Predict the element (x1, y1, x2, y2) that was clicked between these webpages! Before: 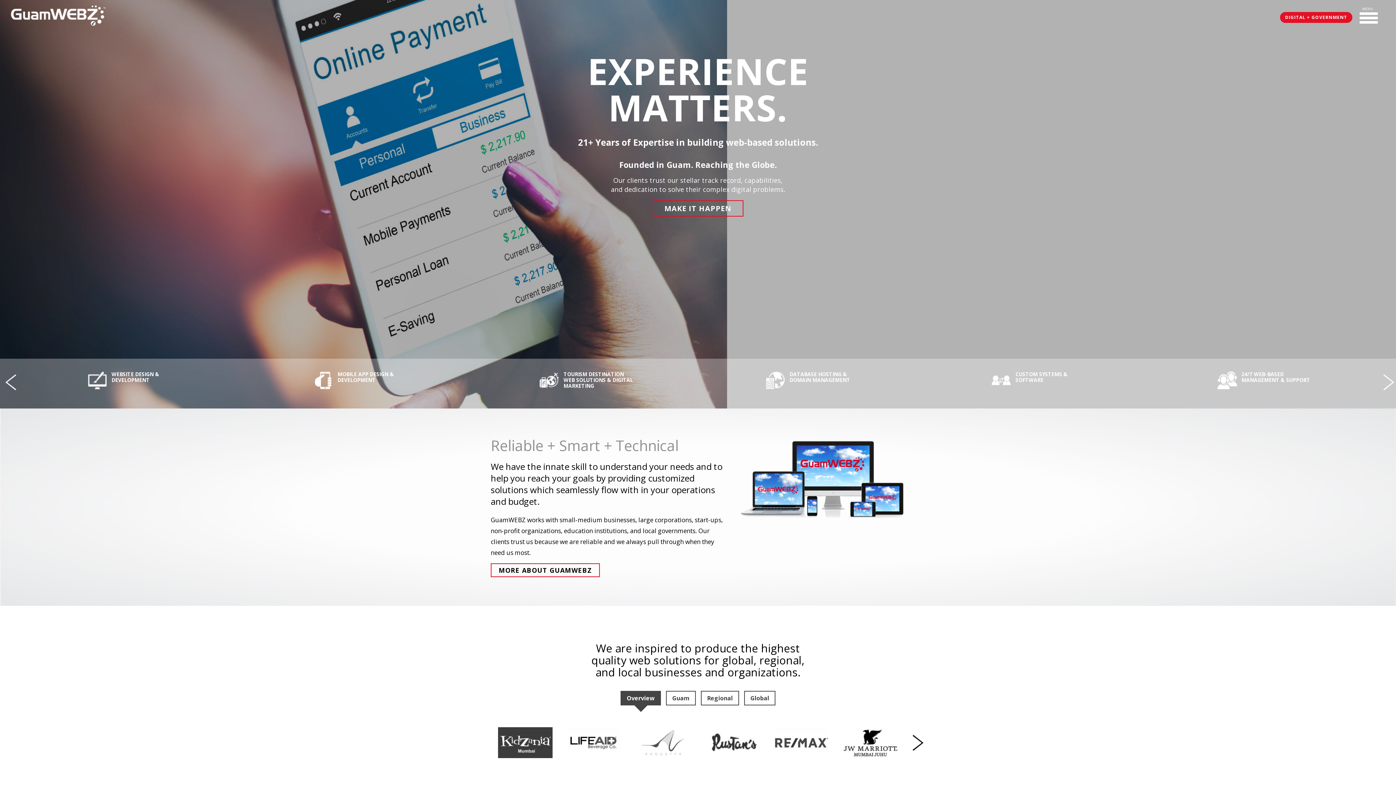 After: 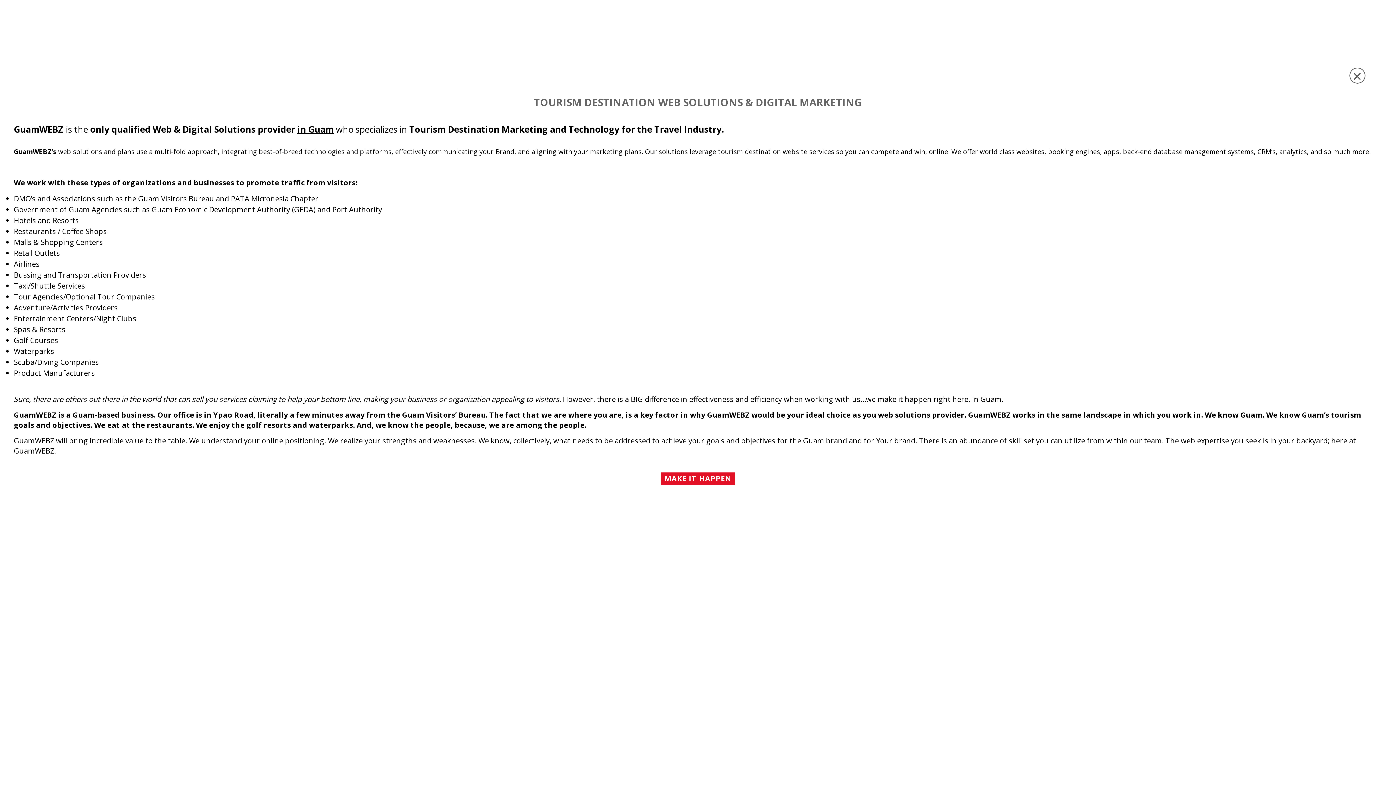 Action: bbox: (539, 371, 634, 389) label: TOURISM DESTINATION WEB SOLUTIONS & DIGITAL MARKETING